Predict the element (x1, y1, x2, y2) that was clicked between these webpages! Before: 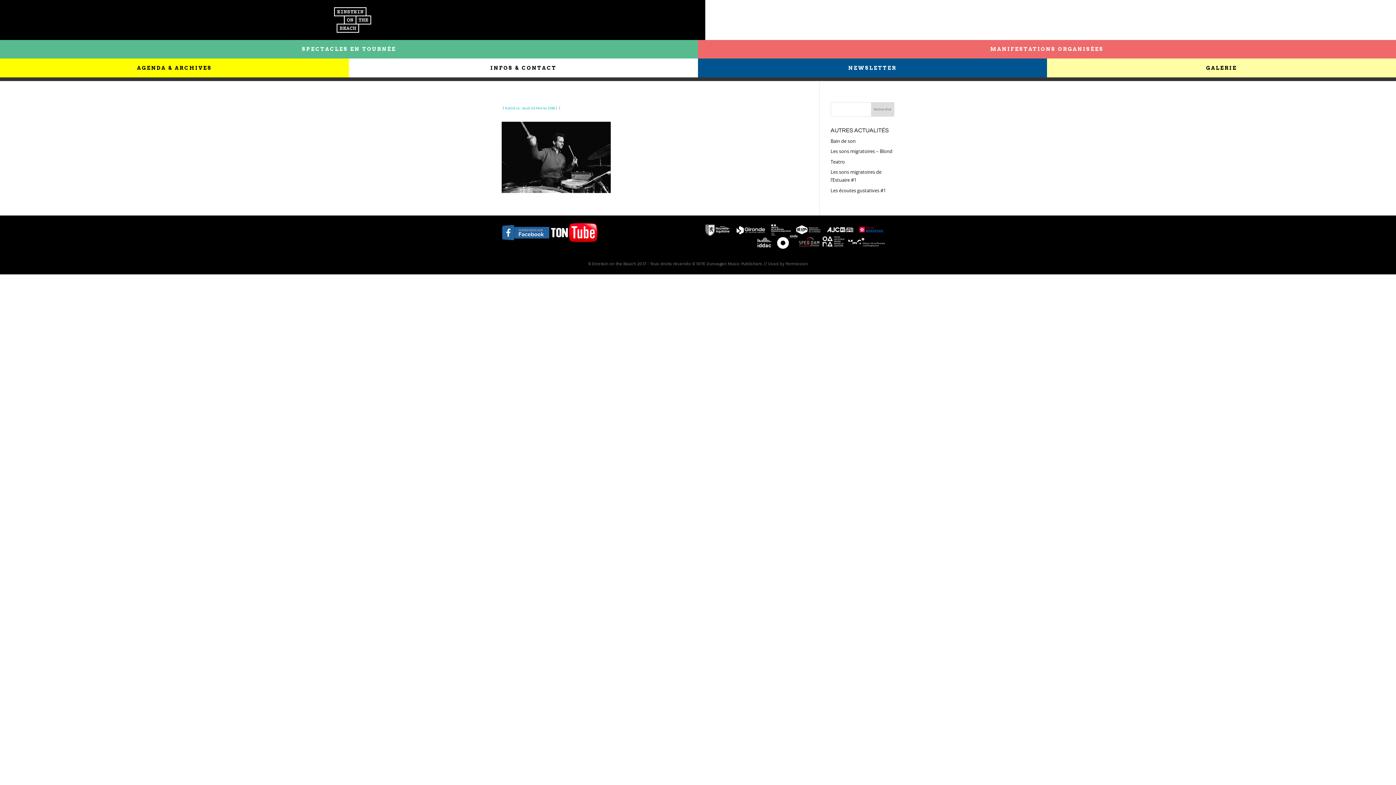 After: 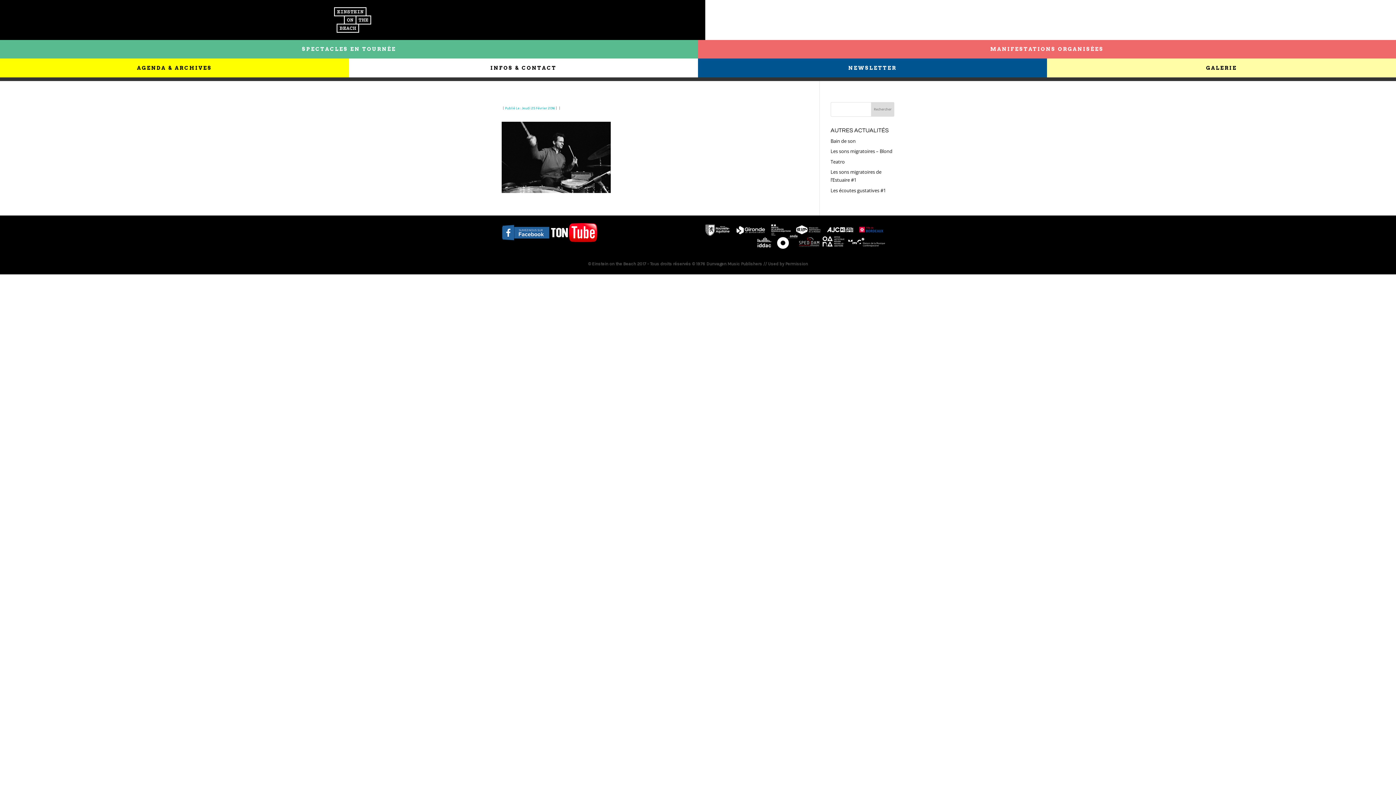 Action: bbox: (550, 236, 597, 243)